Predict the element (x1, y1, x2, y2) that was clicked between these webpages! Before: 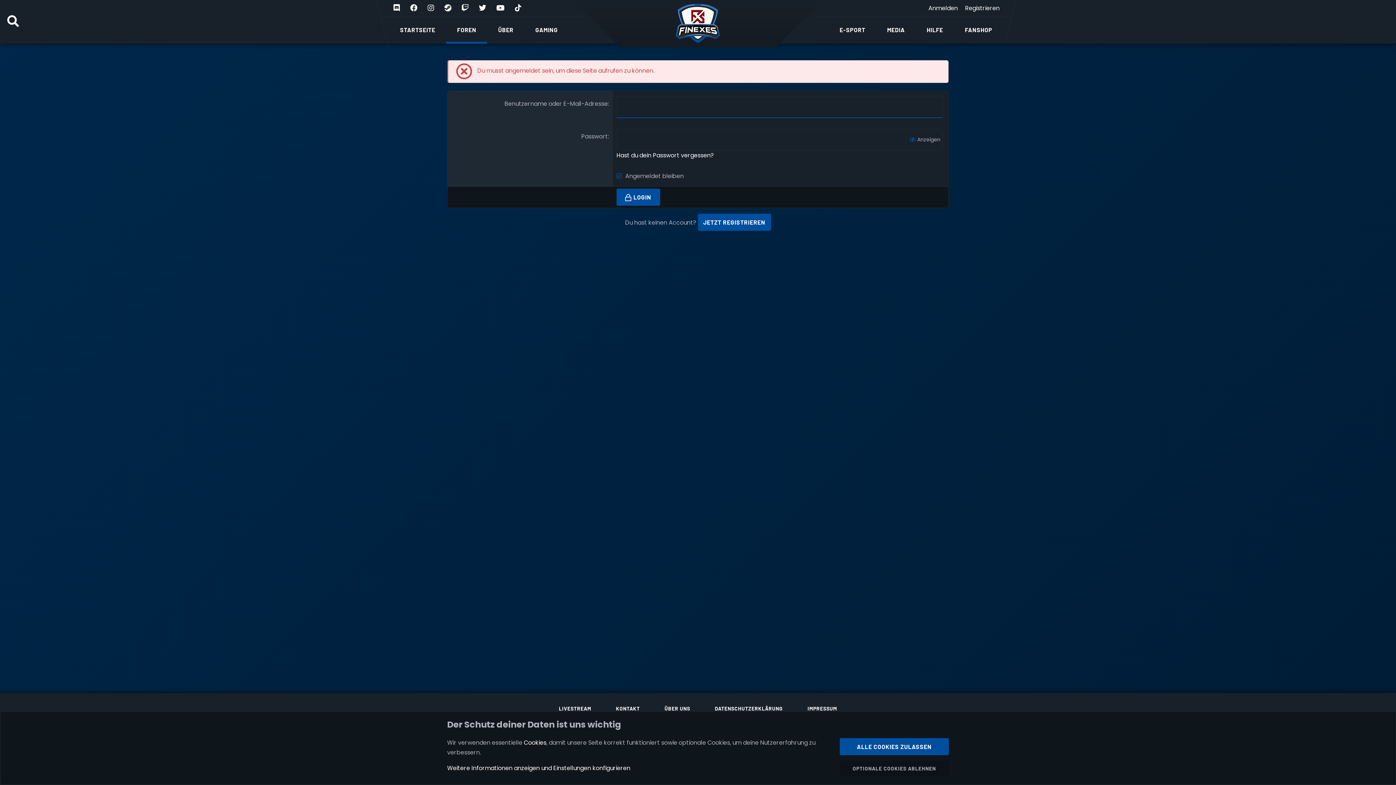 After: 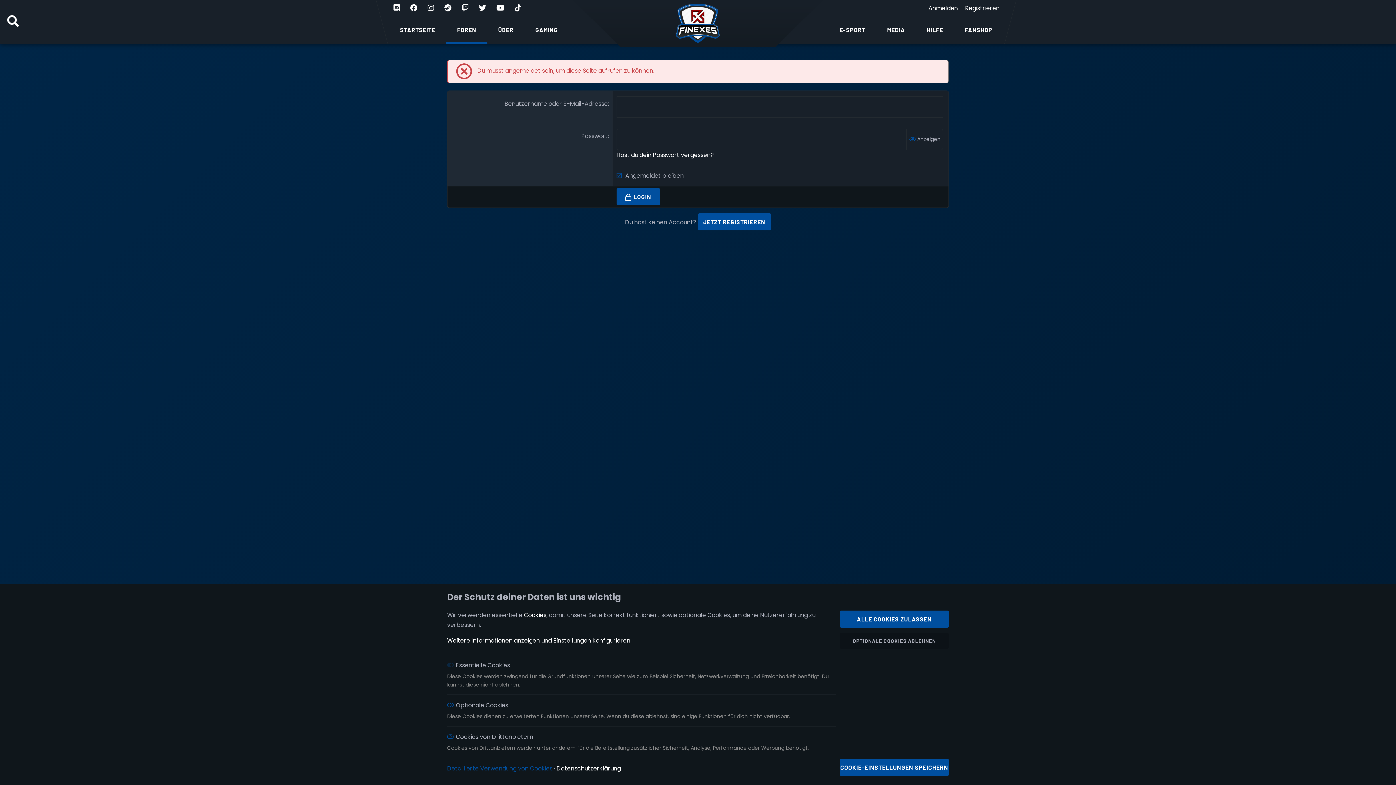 Action: label: Weitere Informationen anzeigen und Einstellungen konfigurieren bbox: (447, 764, 630, 772)